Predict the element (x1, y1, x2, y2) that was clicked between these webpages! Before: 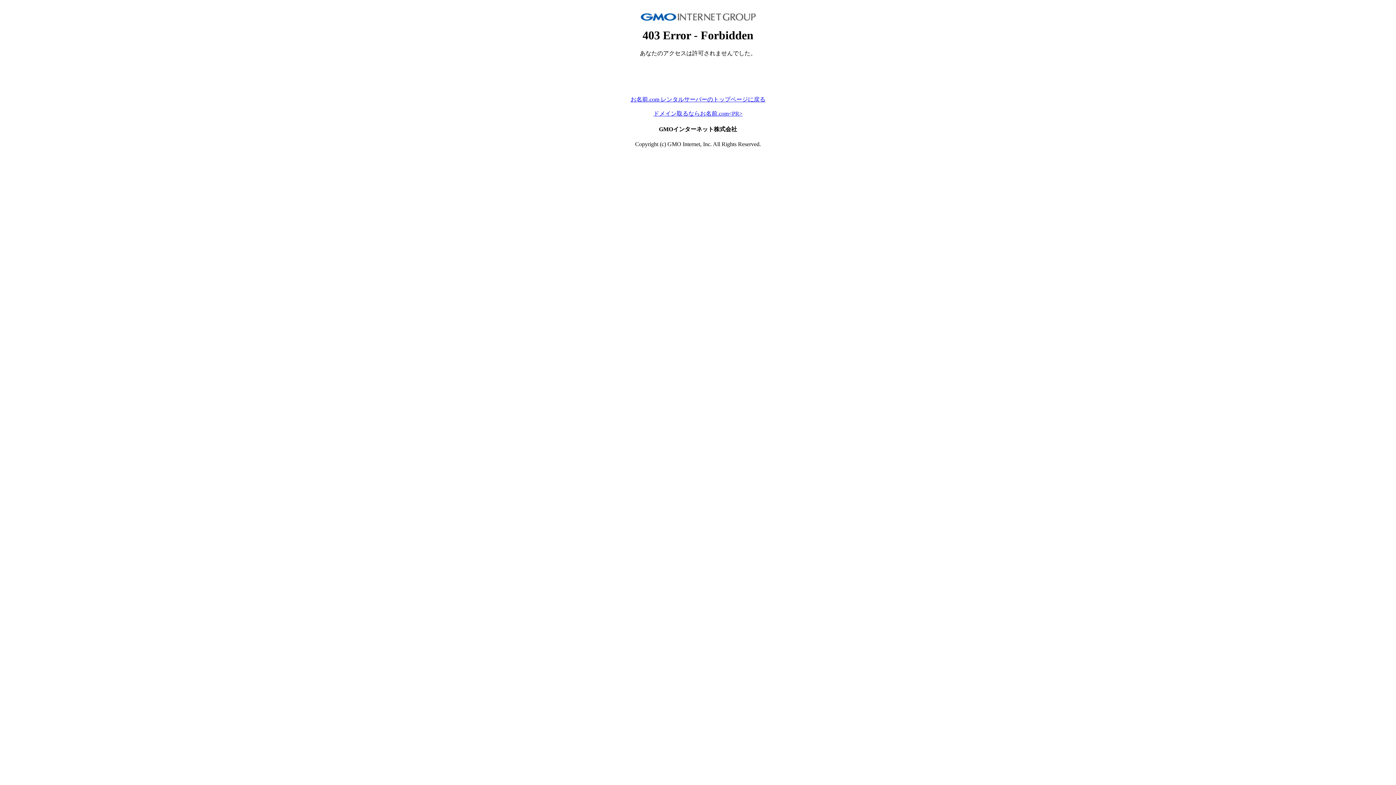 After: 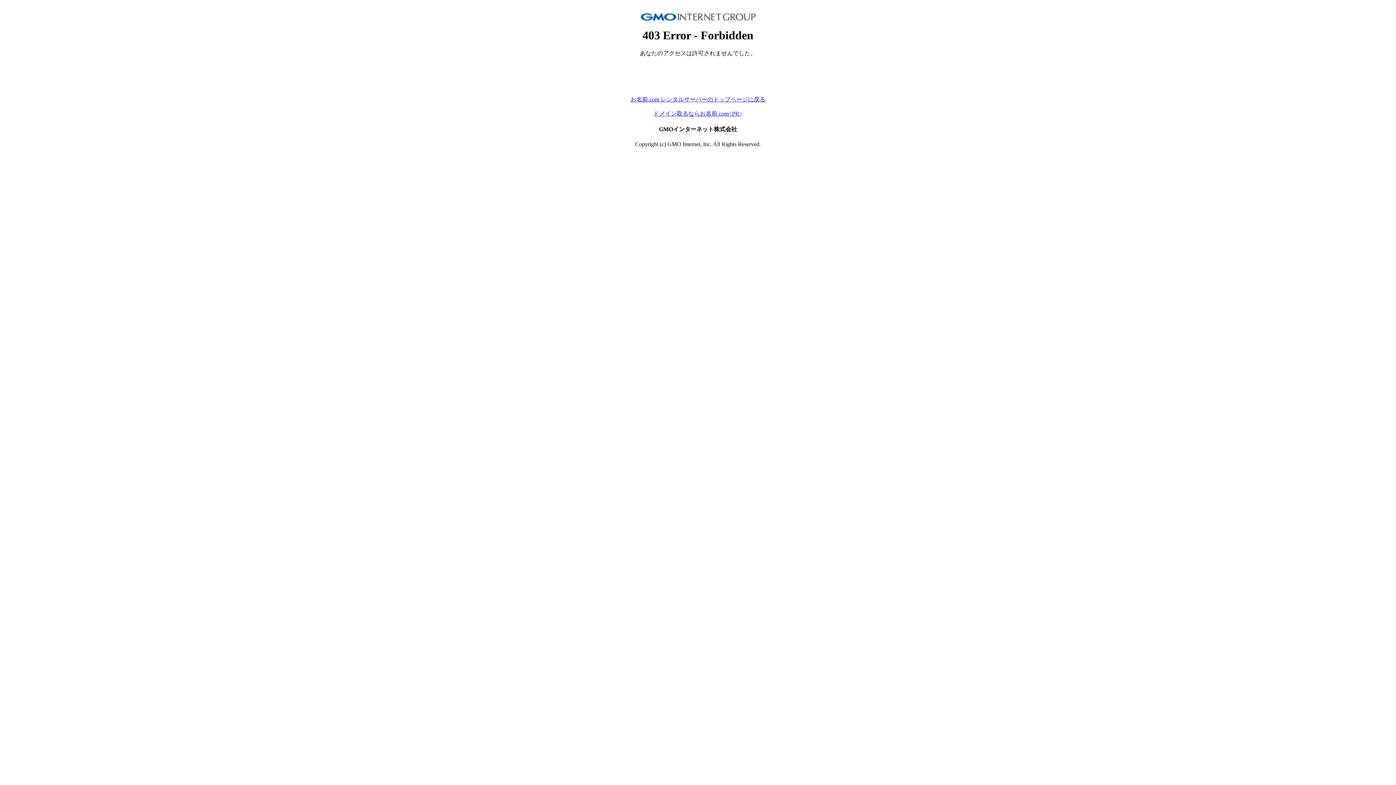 Action: bbox: (653, 110, 742, 116) label: ドメイン取るならお名前.com<PR>